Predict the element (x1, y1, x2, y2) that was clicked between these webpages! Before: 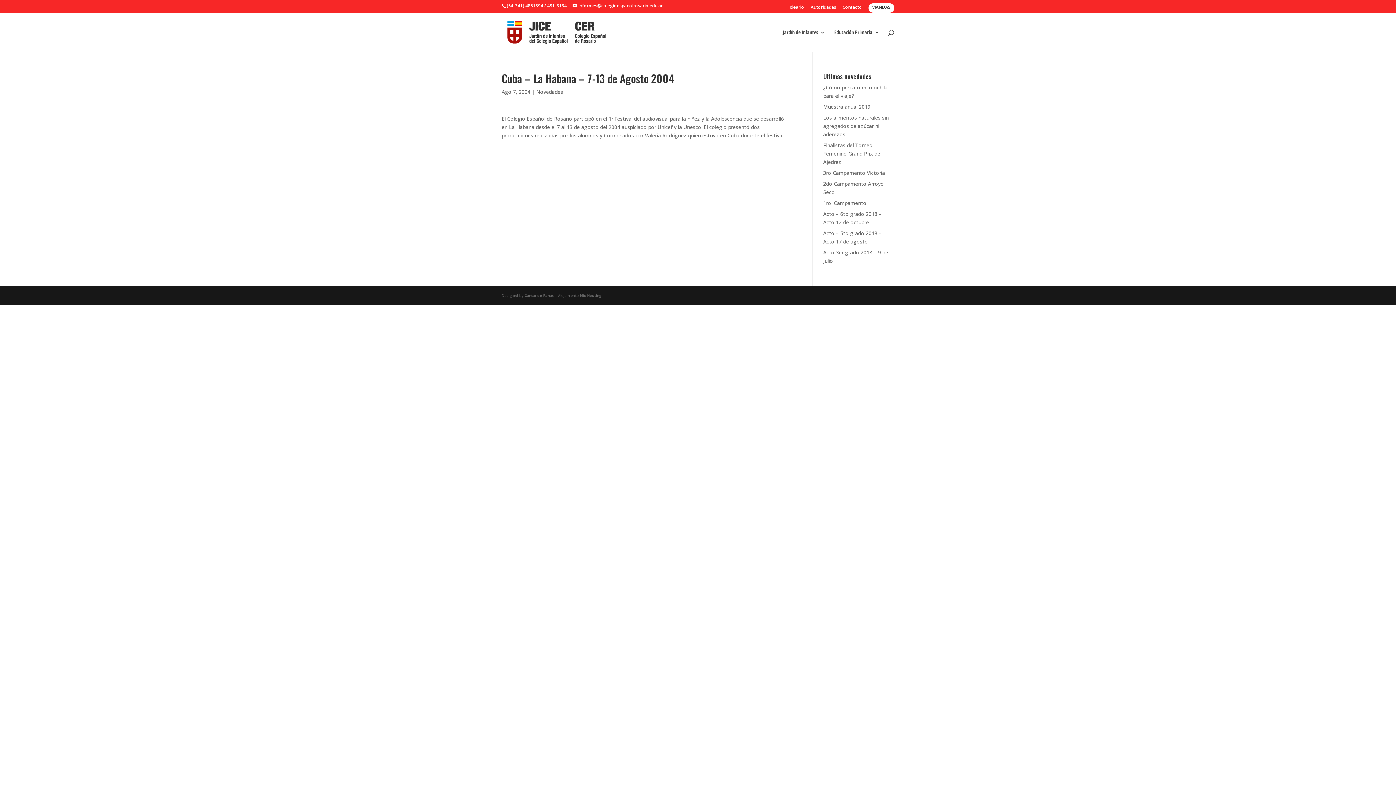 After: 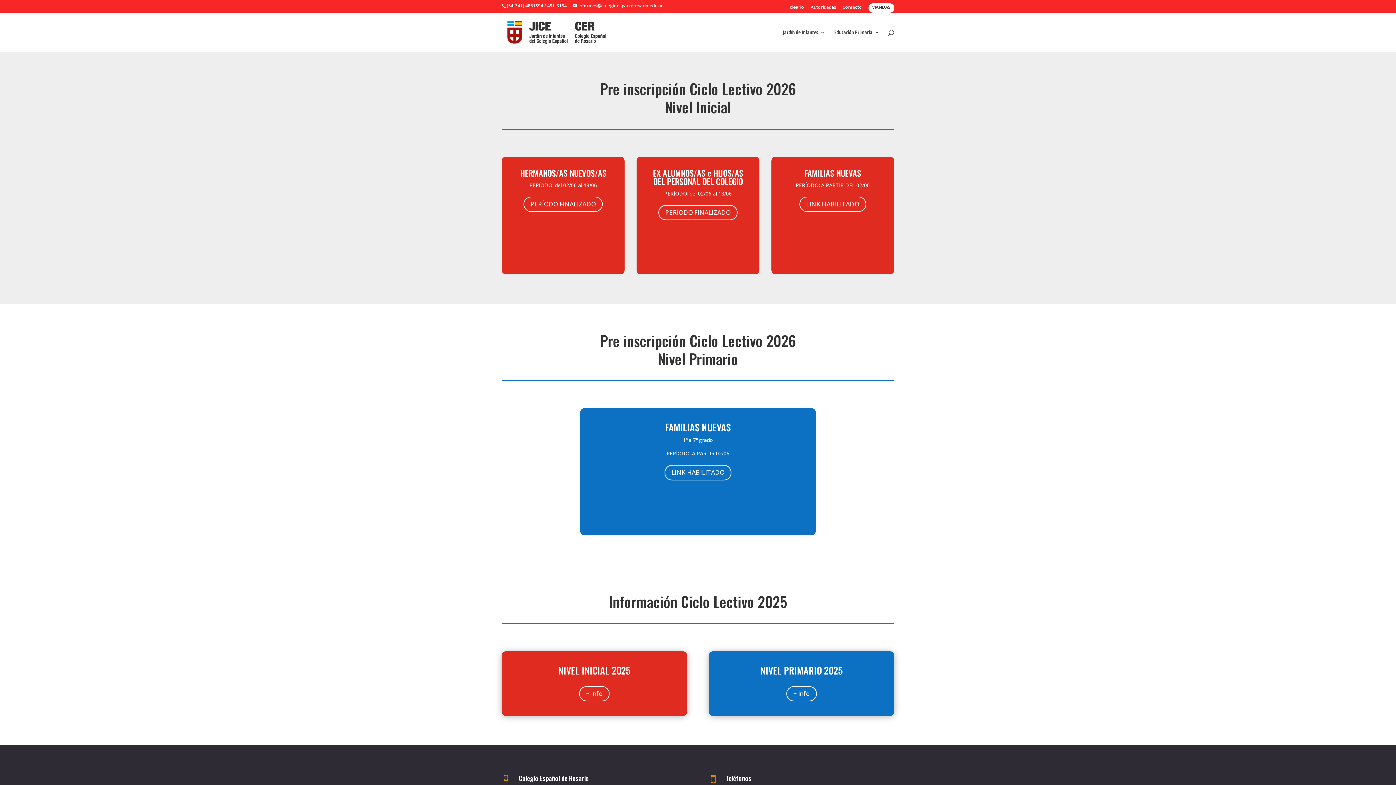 Action: bbox: (502, 28, 610, 35)